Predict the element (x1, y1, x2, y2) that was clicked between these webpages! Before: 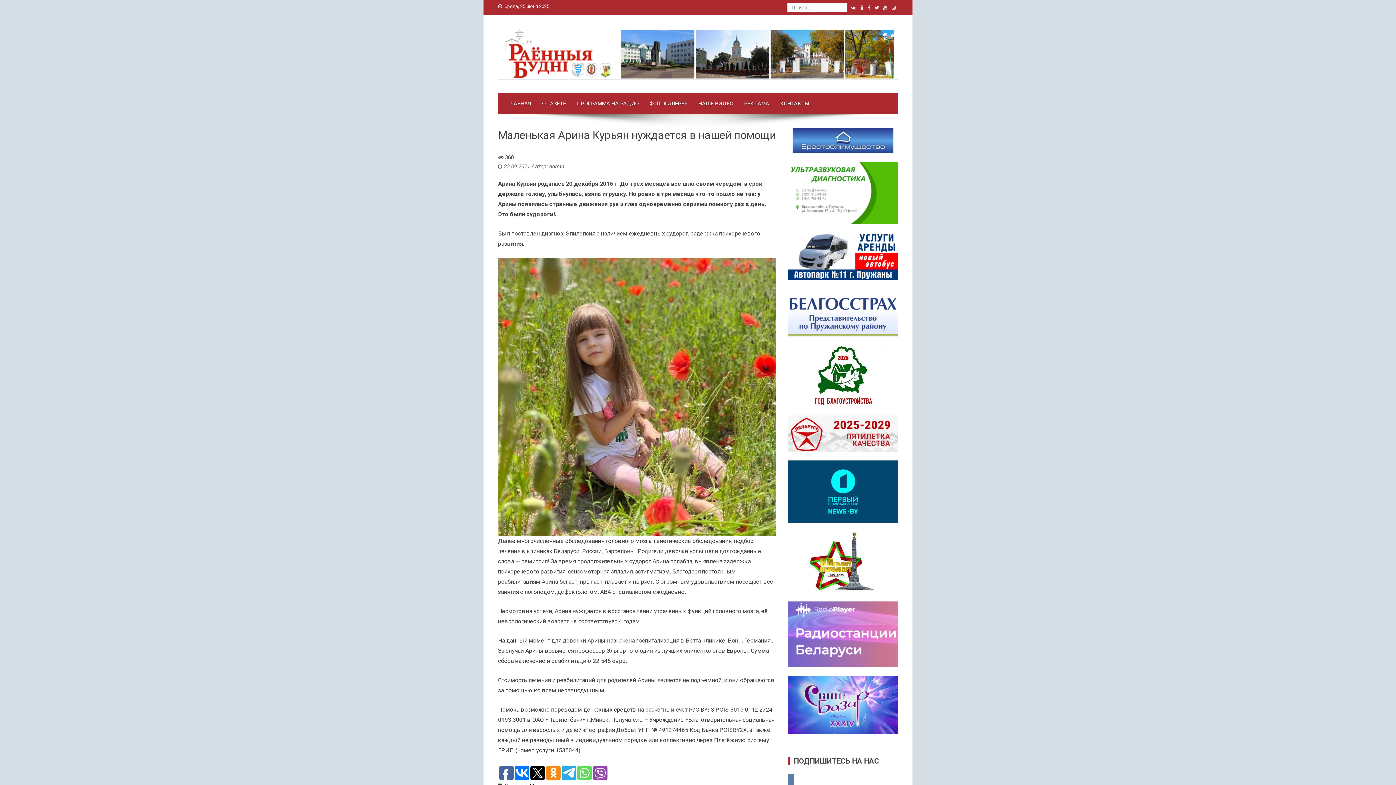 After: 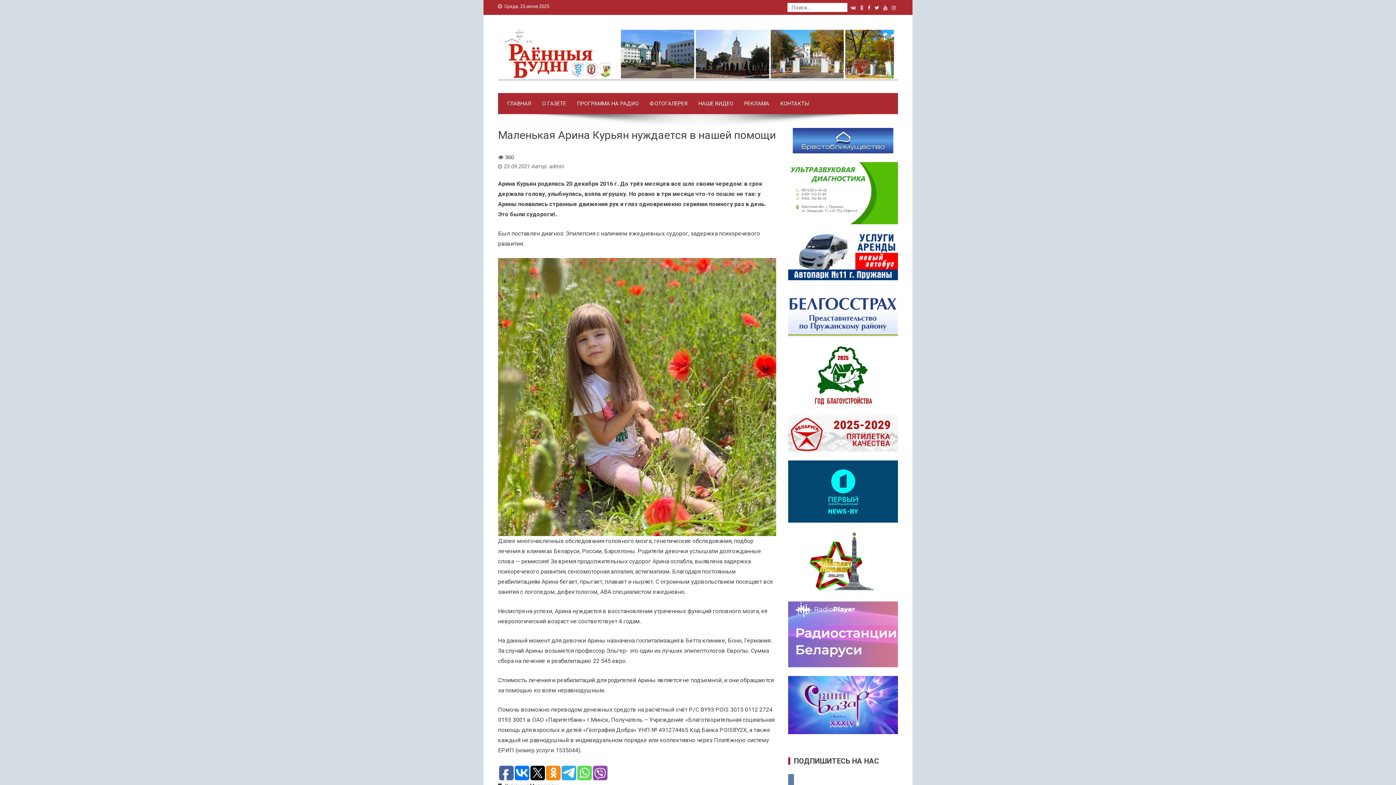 Action: bbox: (858, 4, 865, 10)